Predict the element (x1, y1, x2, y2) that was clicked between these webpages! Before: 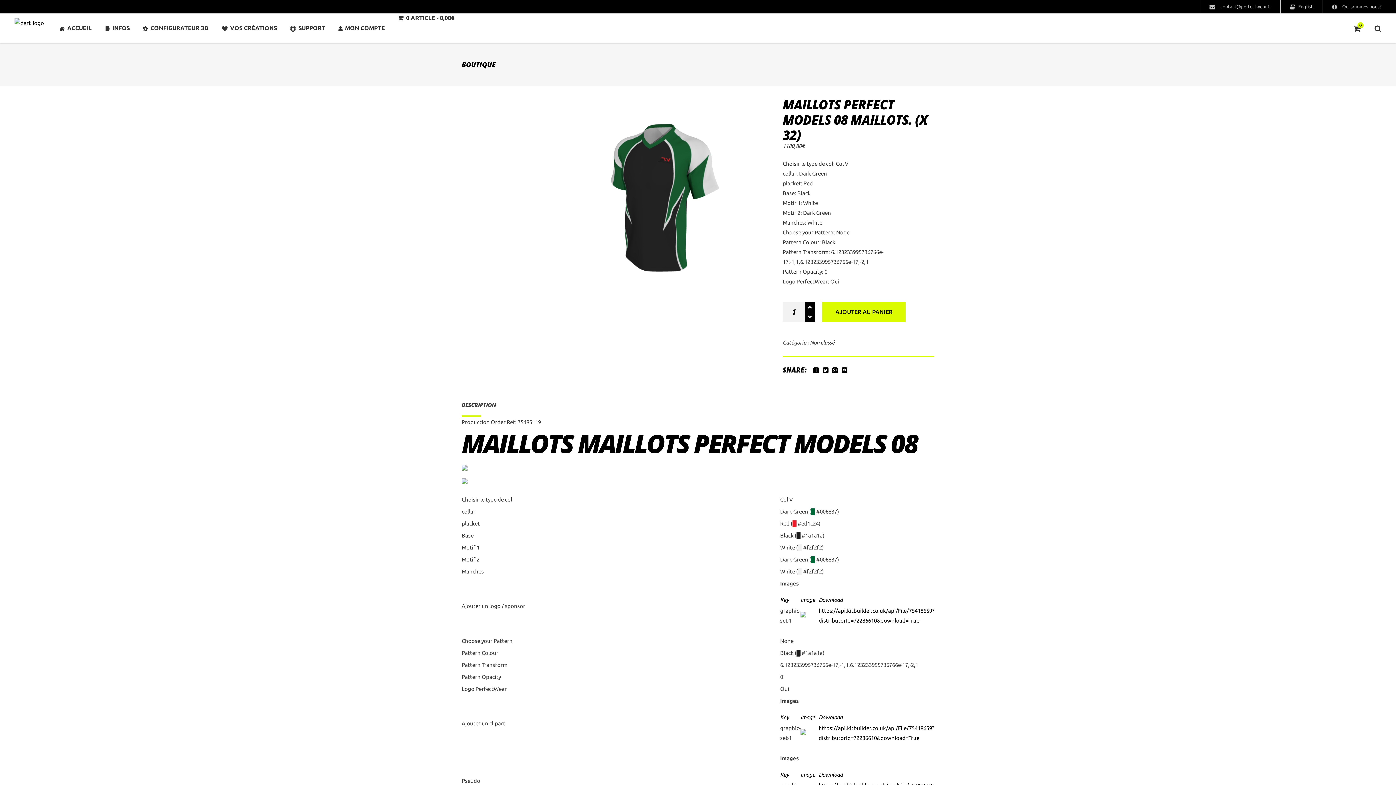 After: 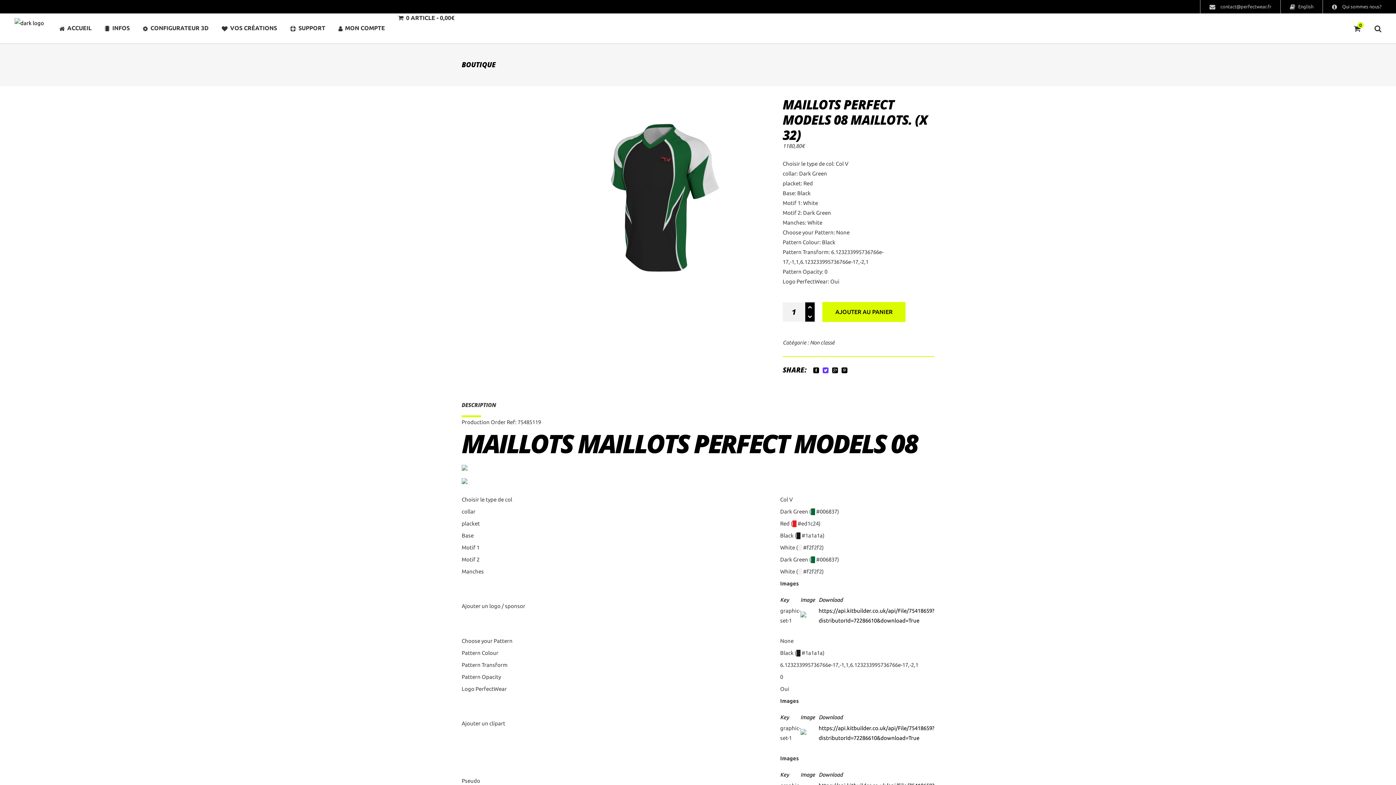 Action: bbox: (822, 367, 828, 374)